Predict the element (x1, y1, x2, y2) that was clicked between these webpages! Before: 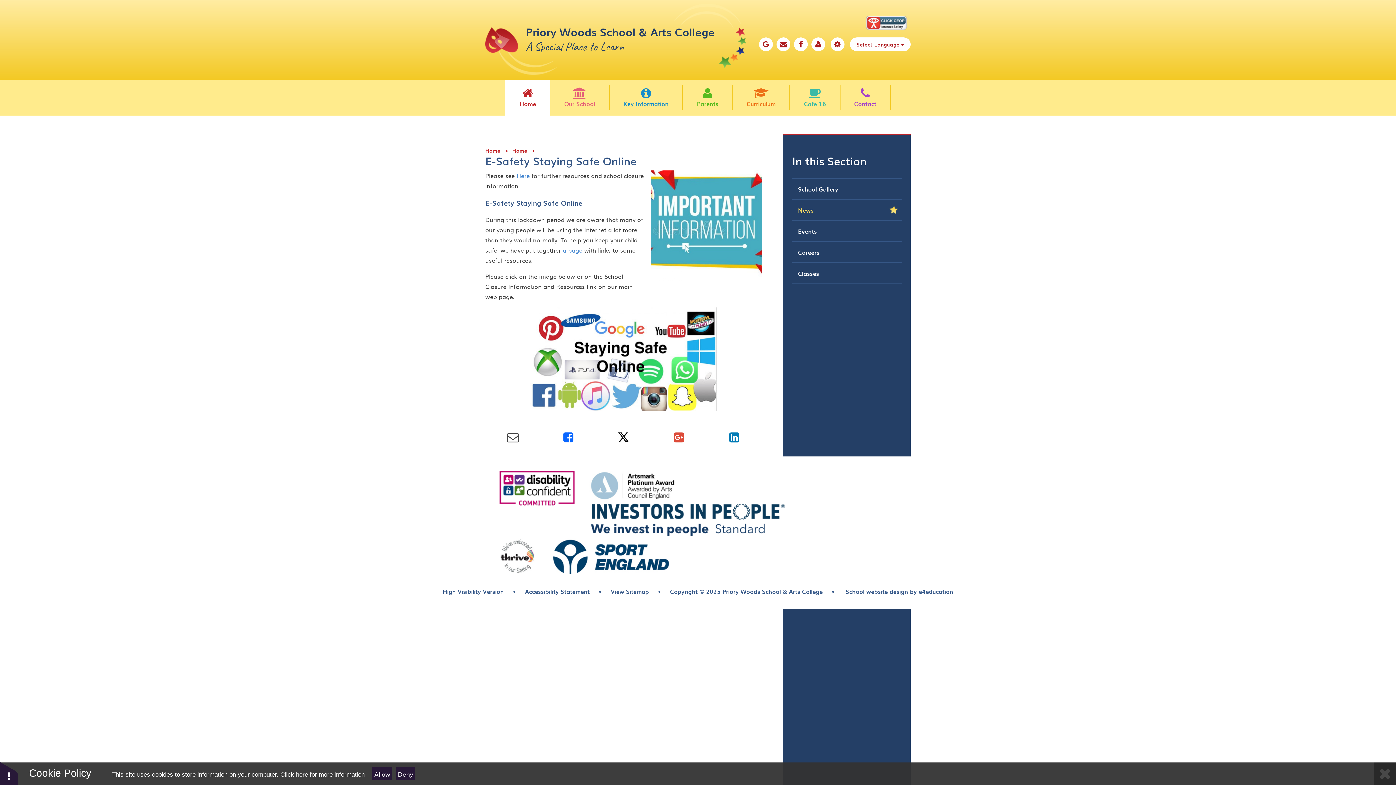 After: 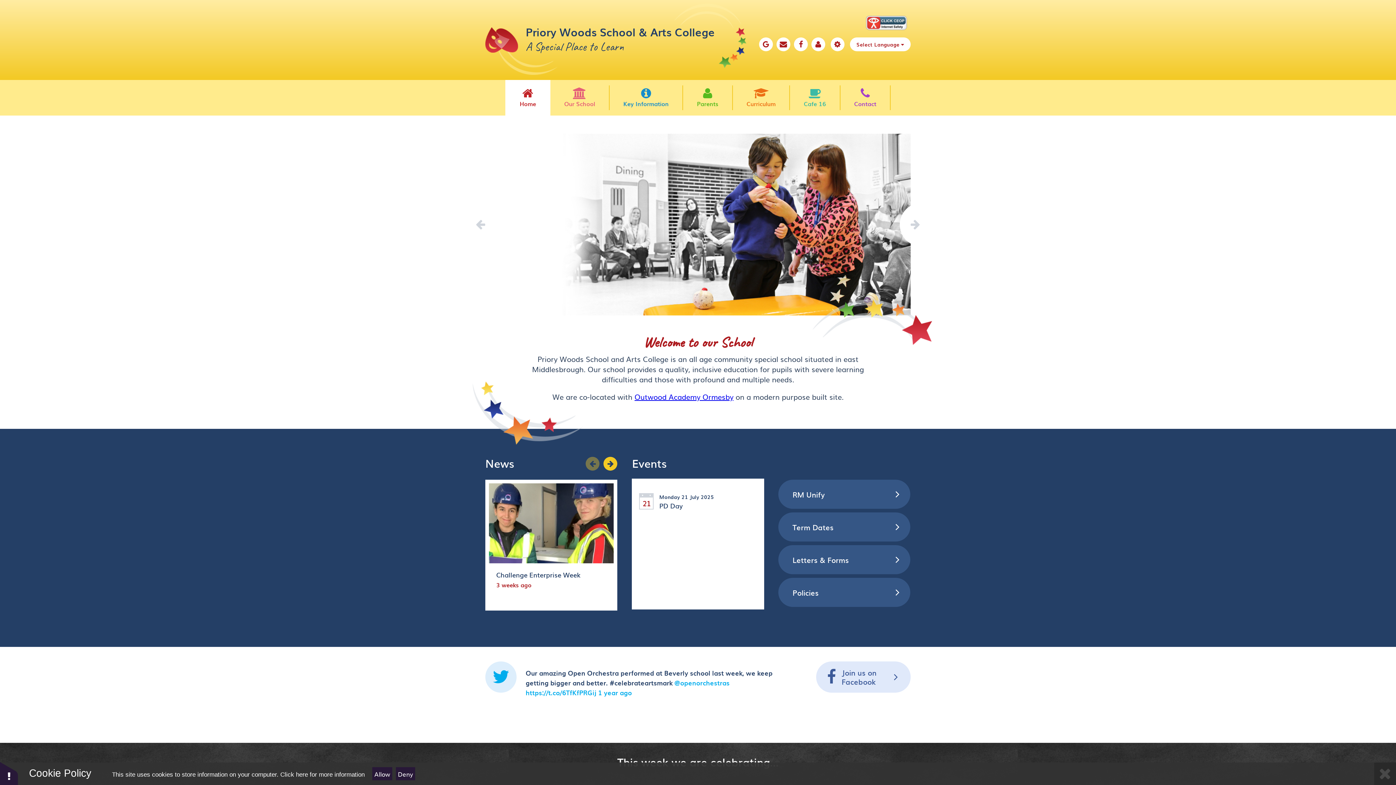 Action: bbox: (485, 27, 518, 54)